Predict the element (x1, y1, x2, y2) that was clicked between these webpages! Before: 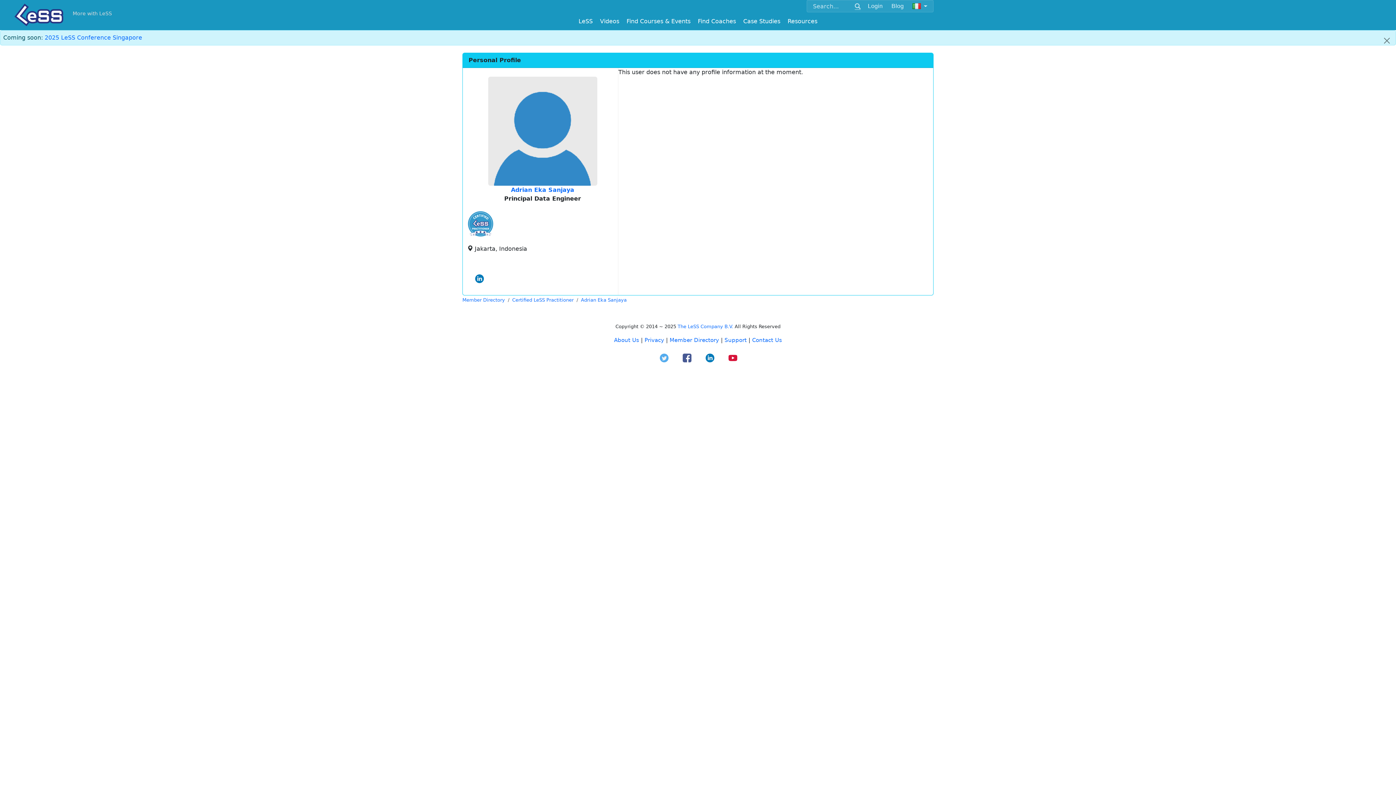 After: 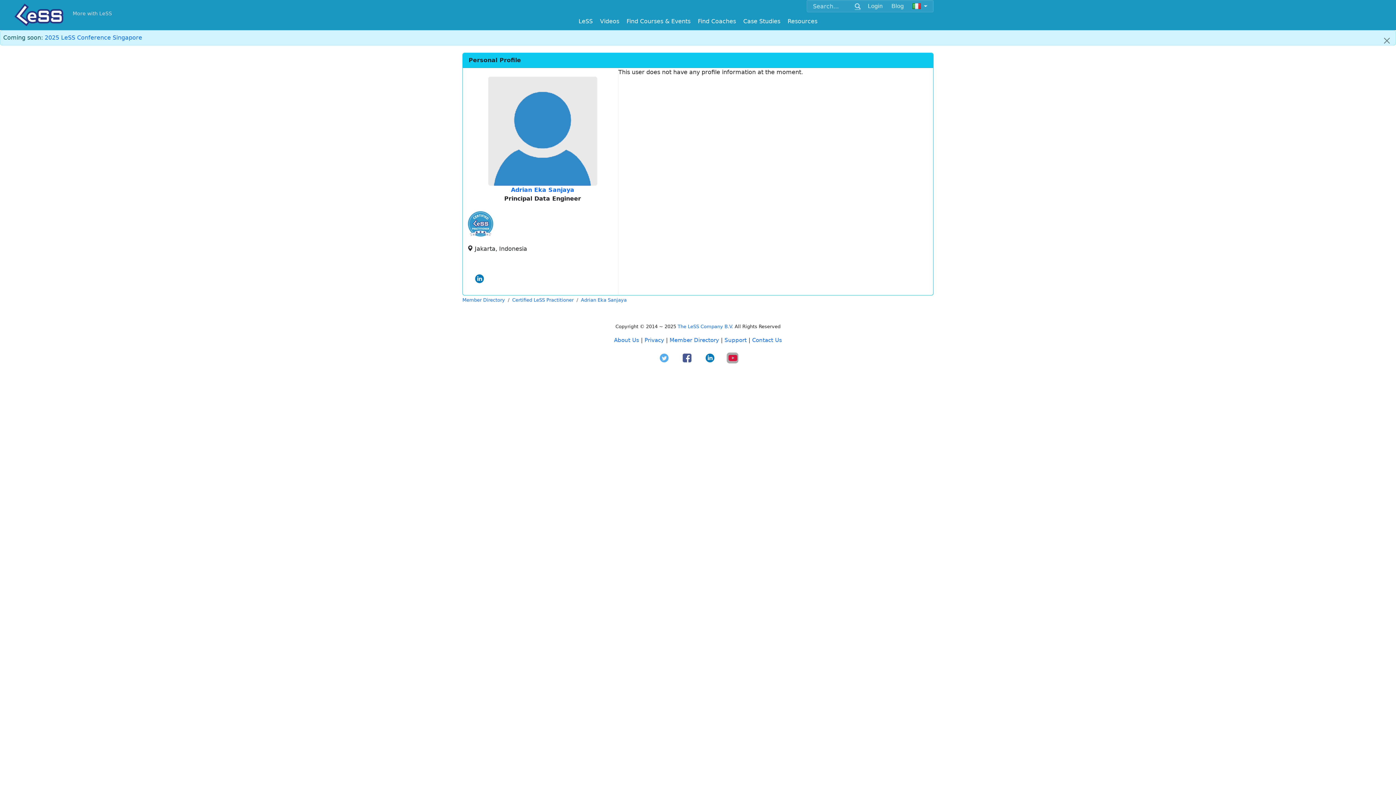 Action: bbox: (722, 350, 743, 368)